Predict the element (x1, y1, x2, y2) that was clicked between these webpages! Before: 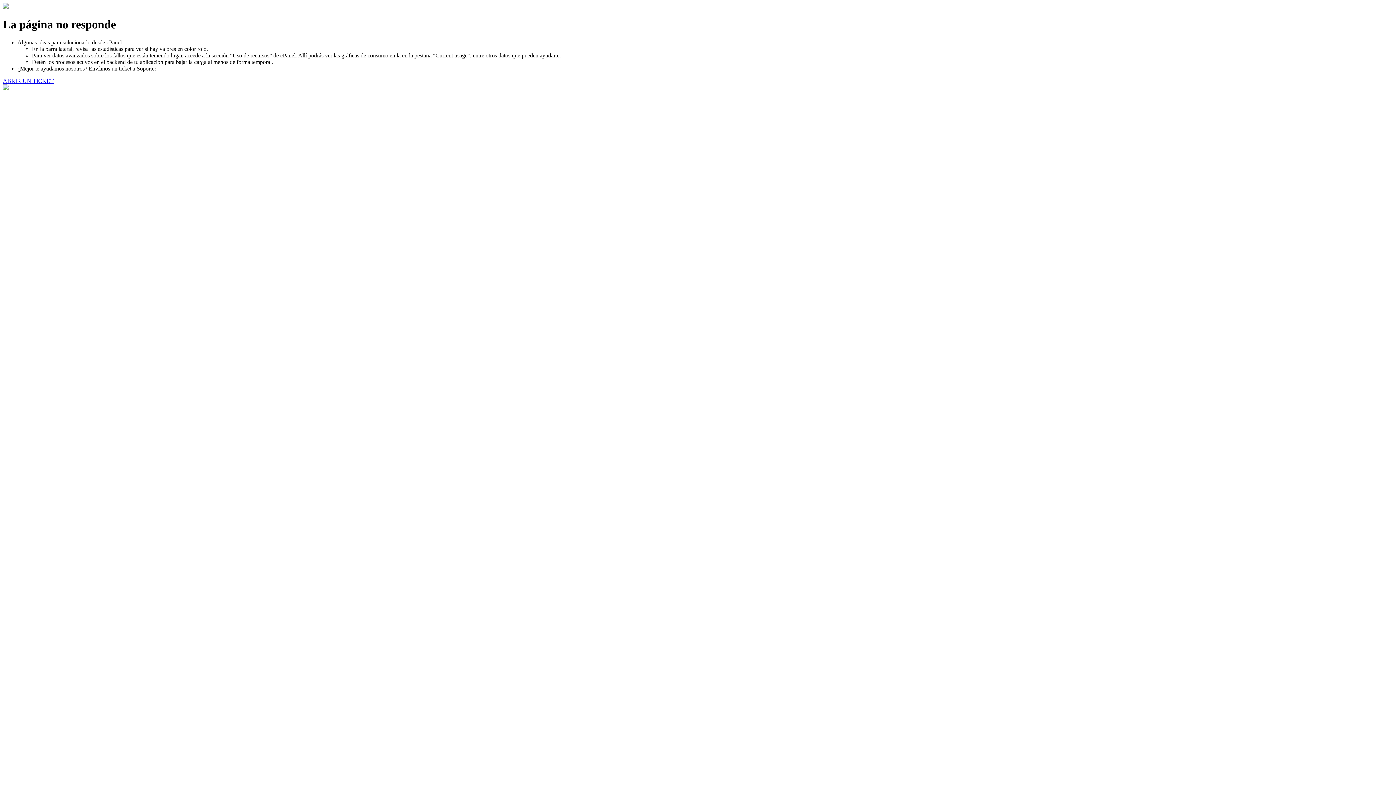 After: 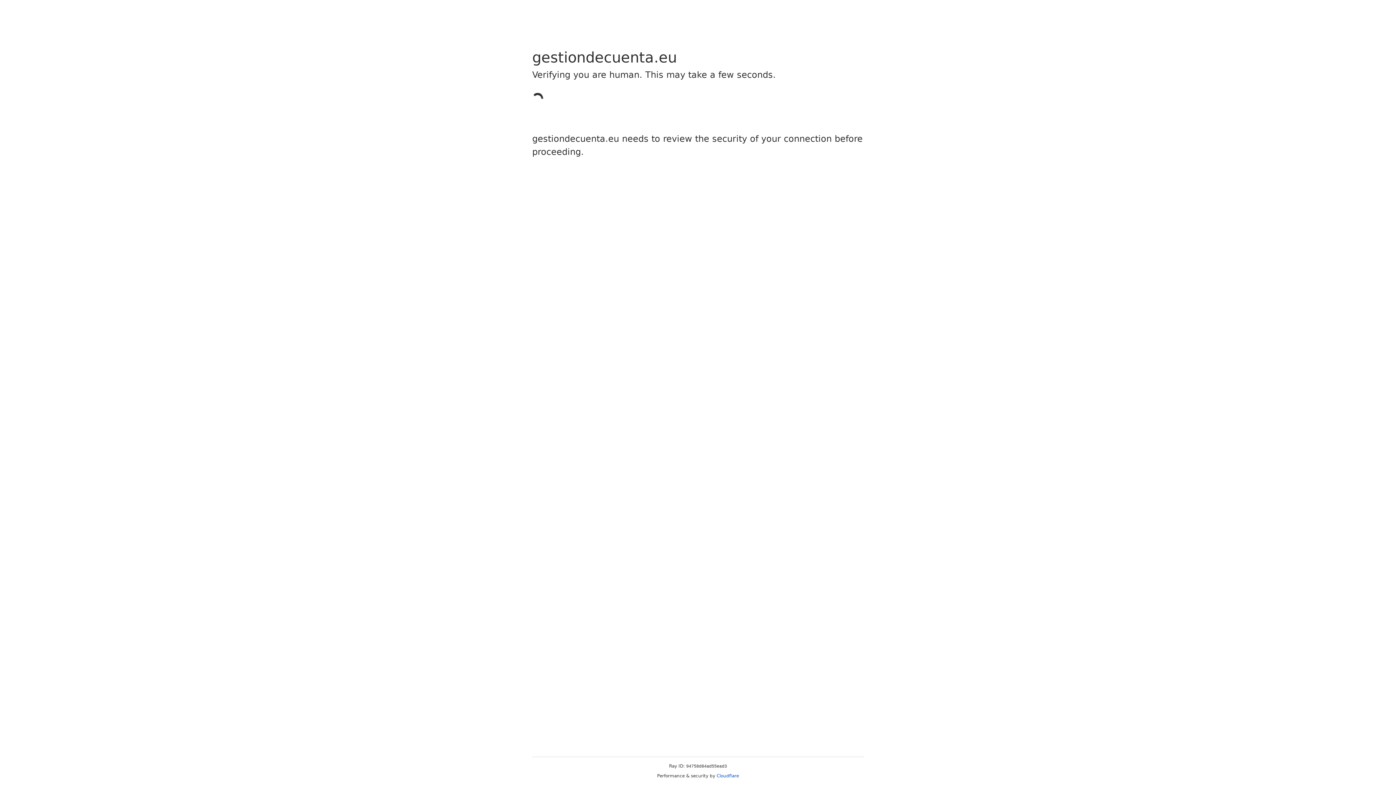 Action: label: ABRIR UN TICKET bbox: (2, 77, 53, 83)